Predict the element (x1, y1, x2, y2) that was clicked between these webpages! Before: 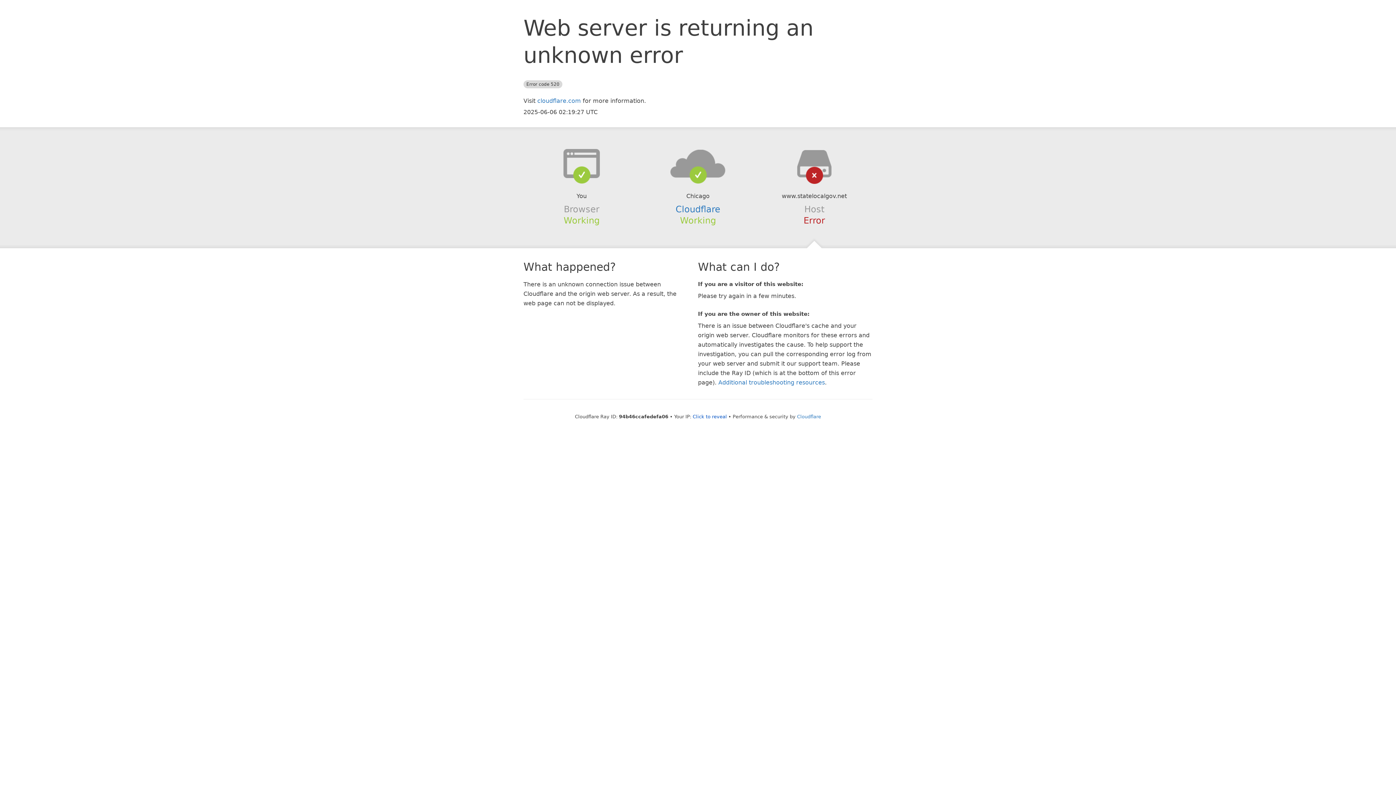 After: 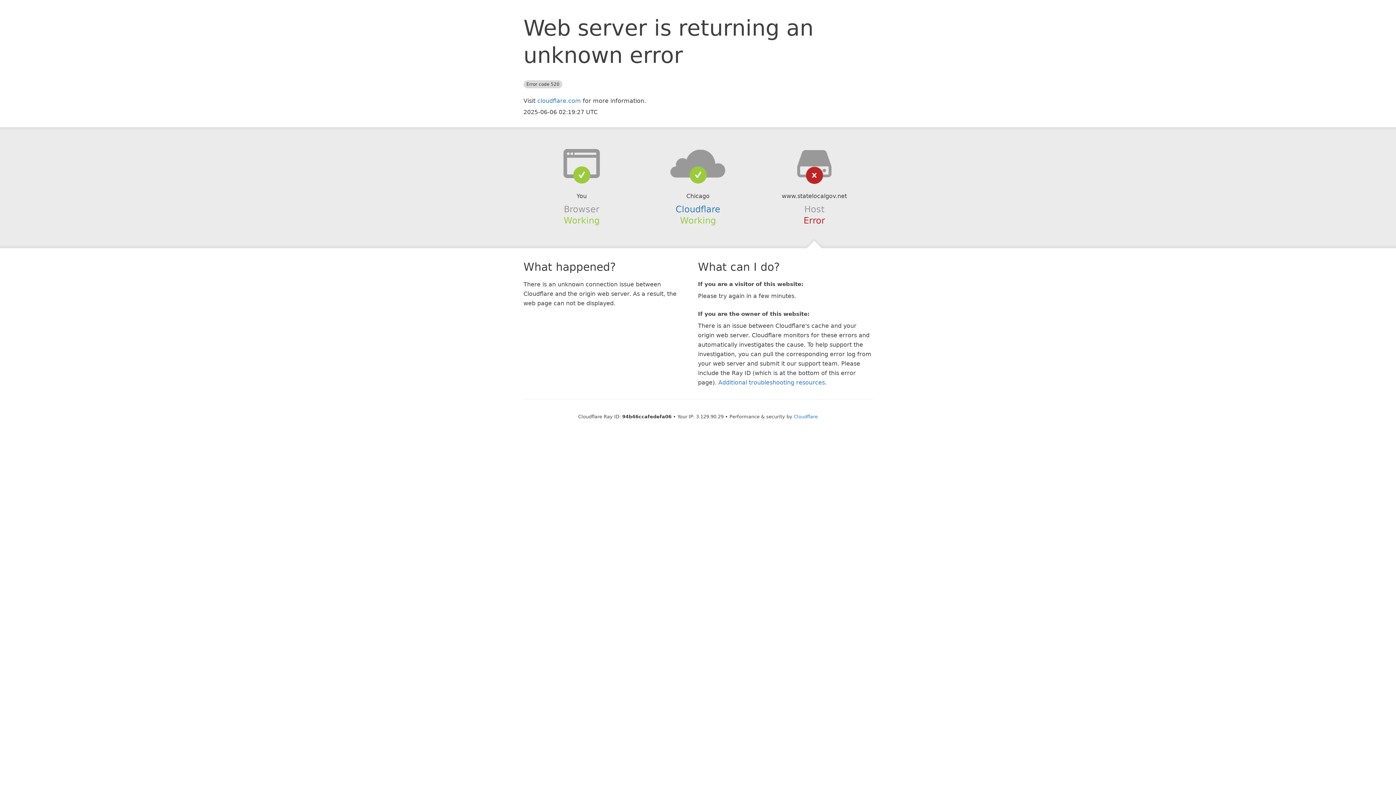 Action: bbox: (692, 414, 727, 419) label: Click to reveal